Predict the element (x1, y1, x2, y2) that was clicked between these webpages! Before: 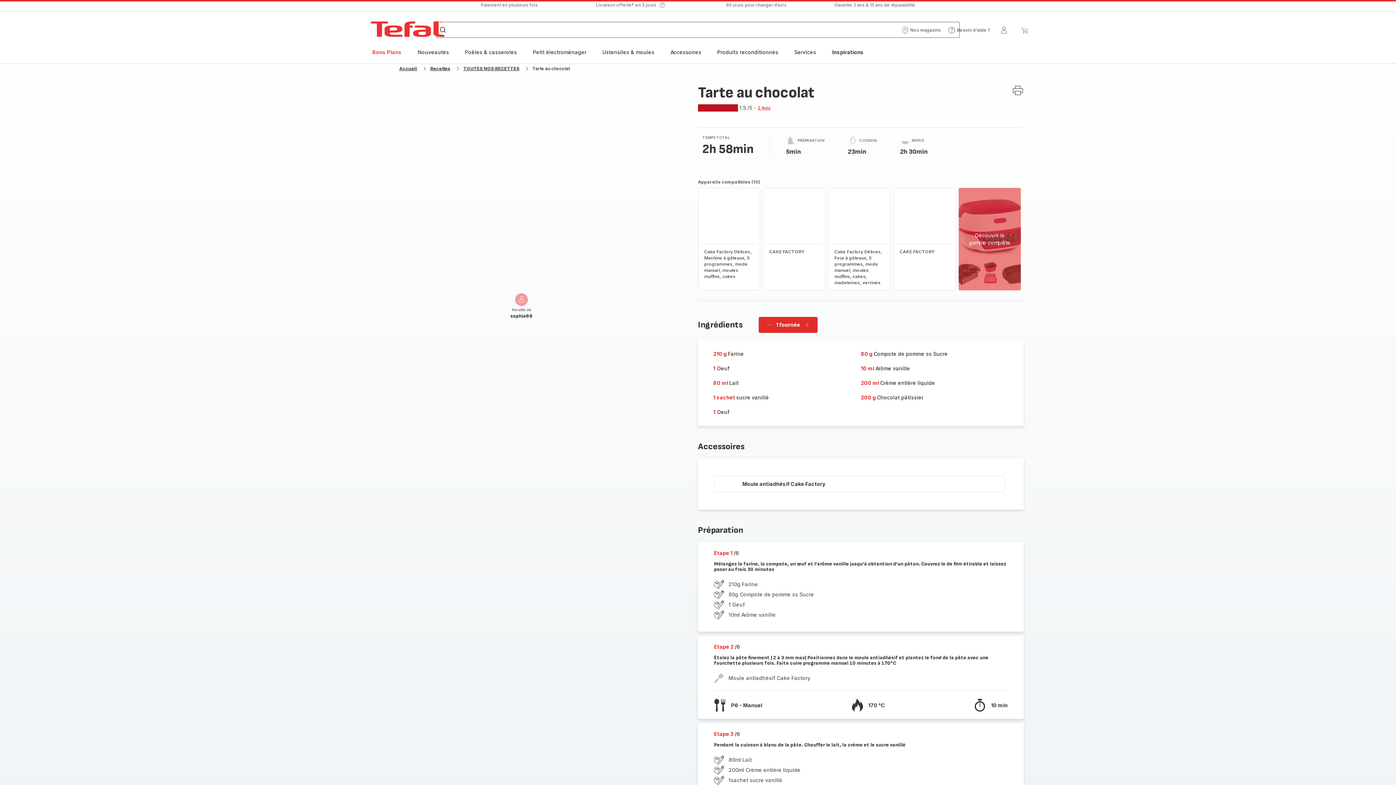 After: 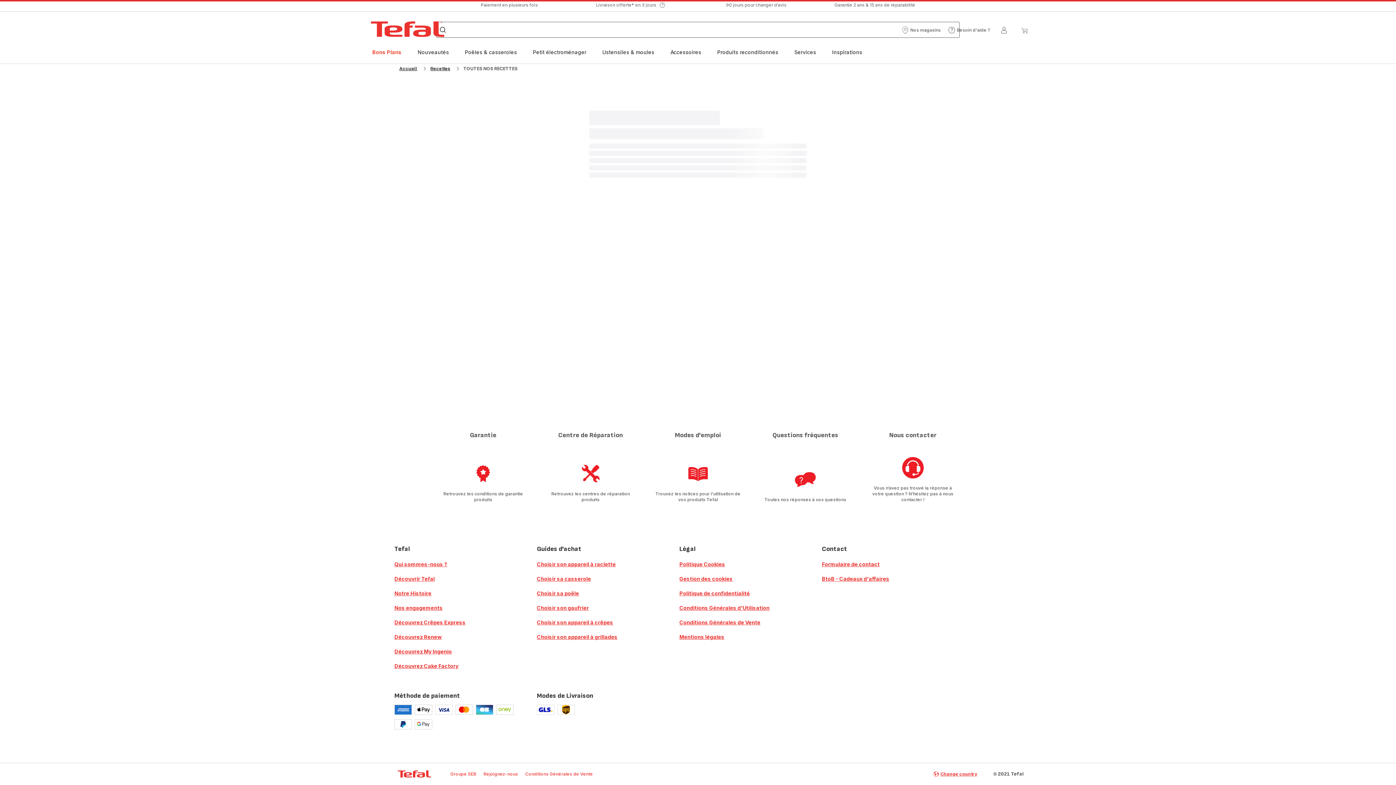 Action: bbox: (463, 65, 519, 71) label: TOUTES NOS RECETTES